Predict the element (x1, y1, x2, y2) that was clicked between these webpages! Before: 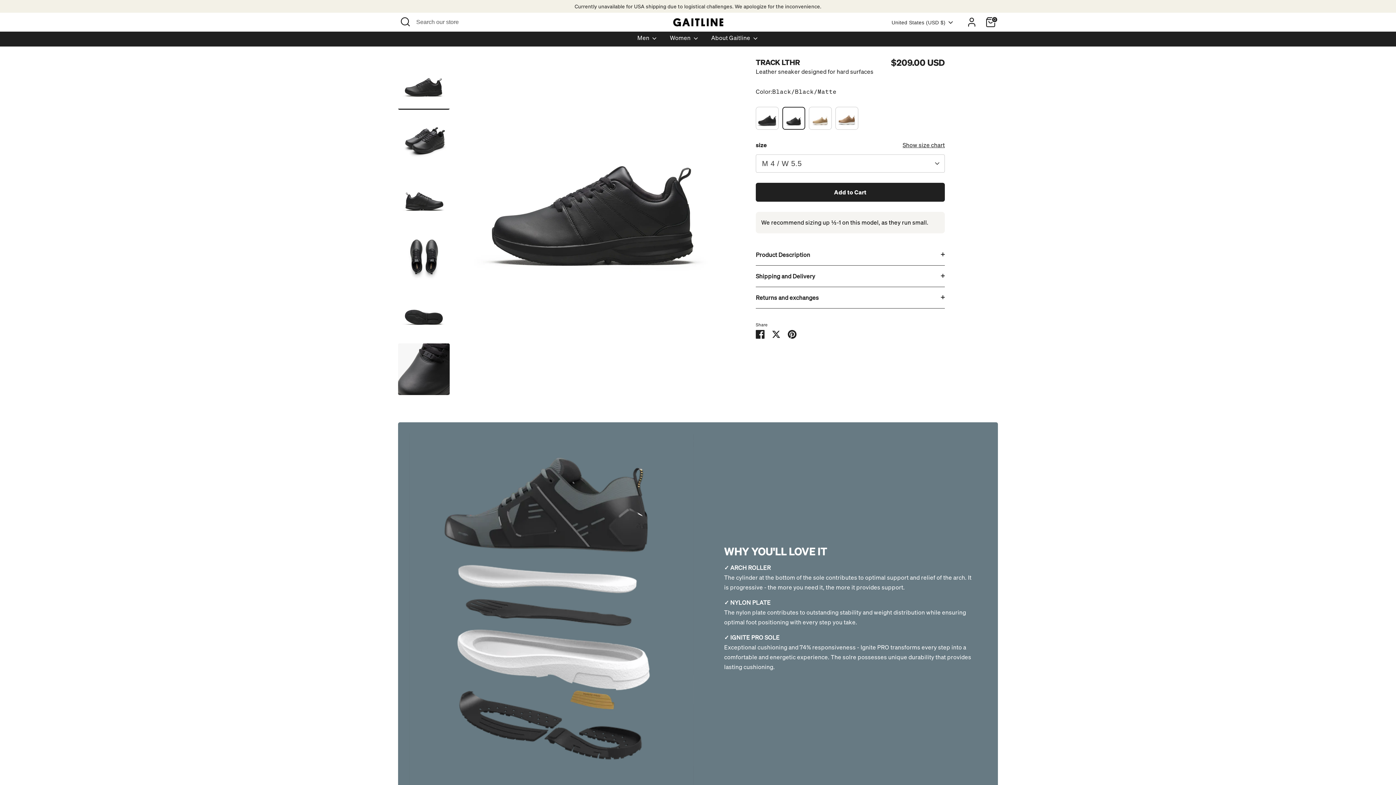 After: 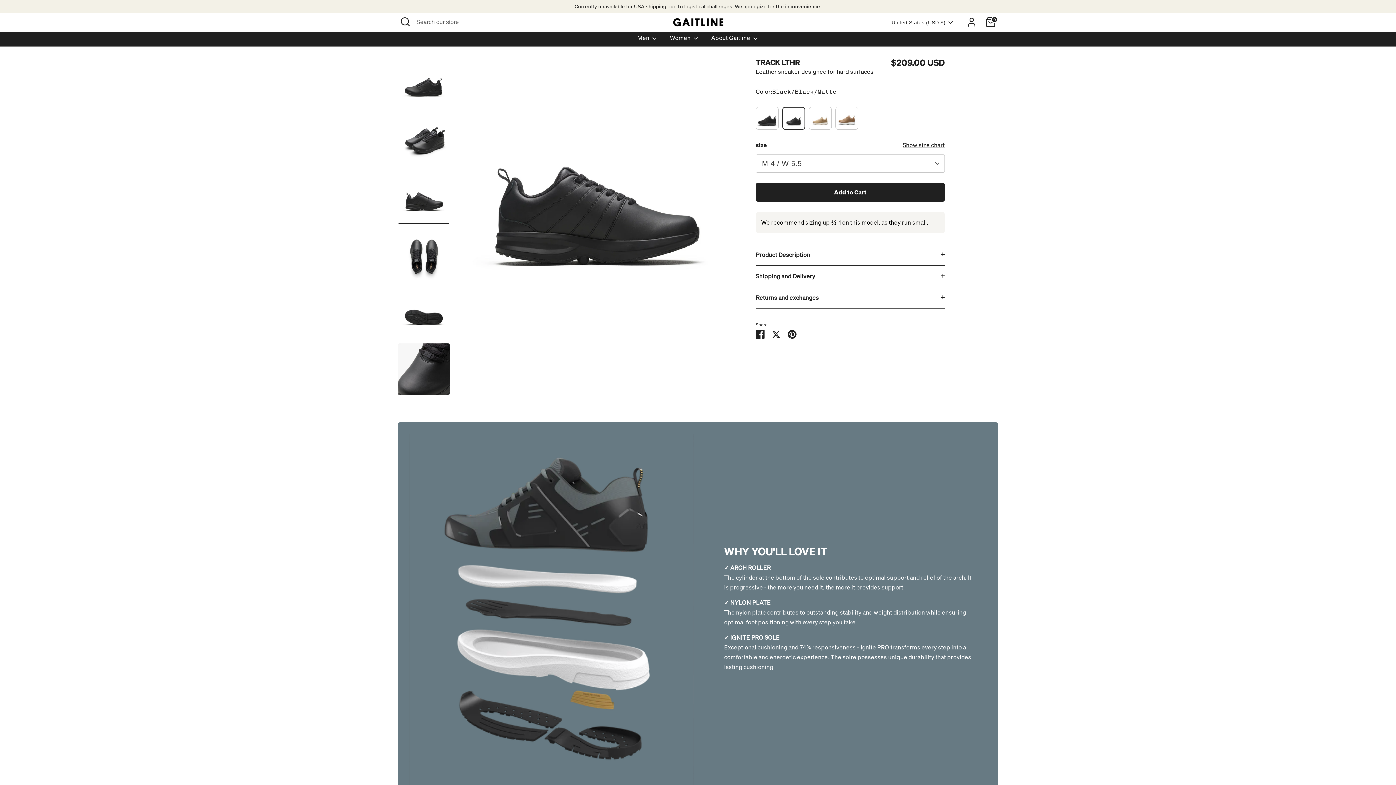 Action: bbox: (398, 172, 449, 224)